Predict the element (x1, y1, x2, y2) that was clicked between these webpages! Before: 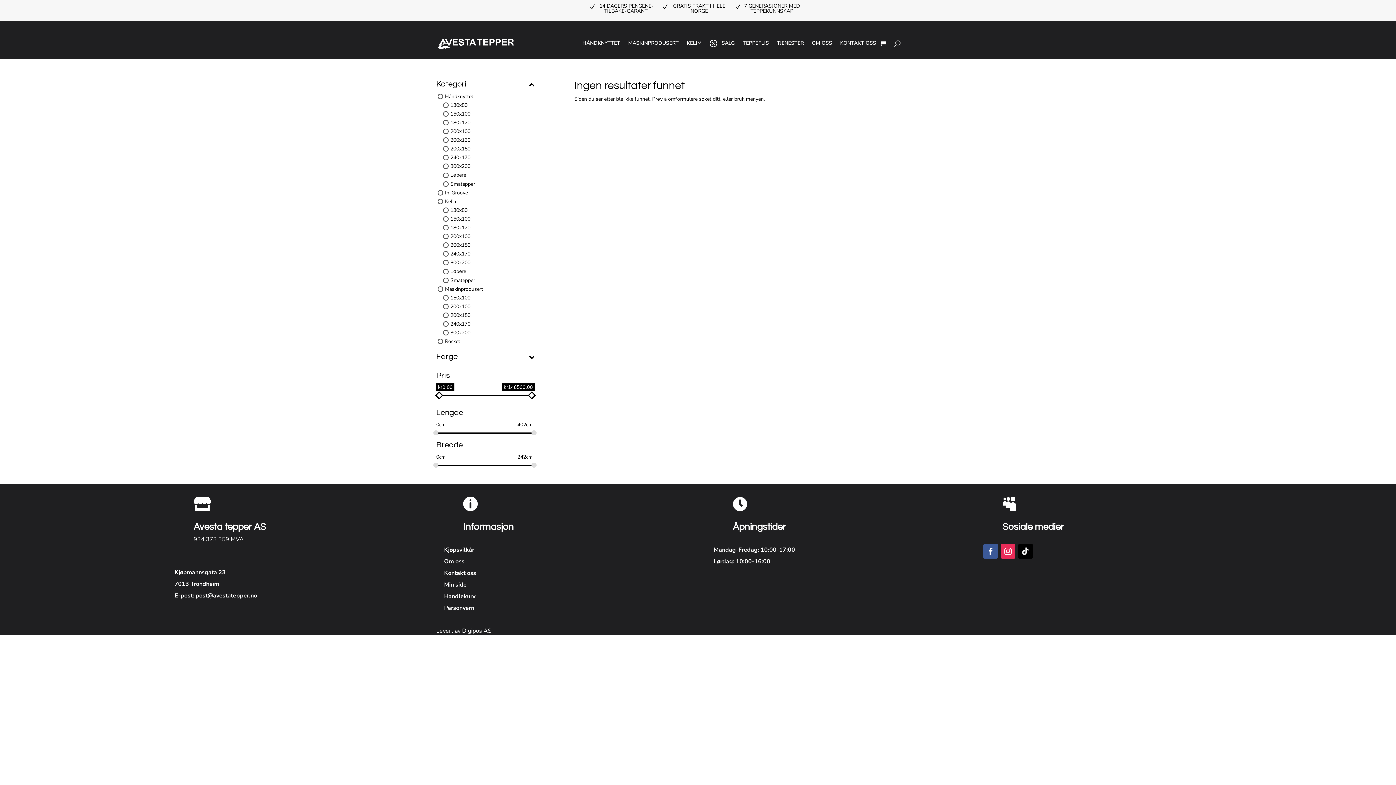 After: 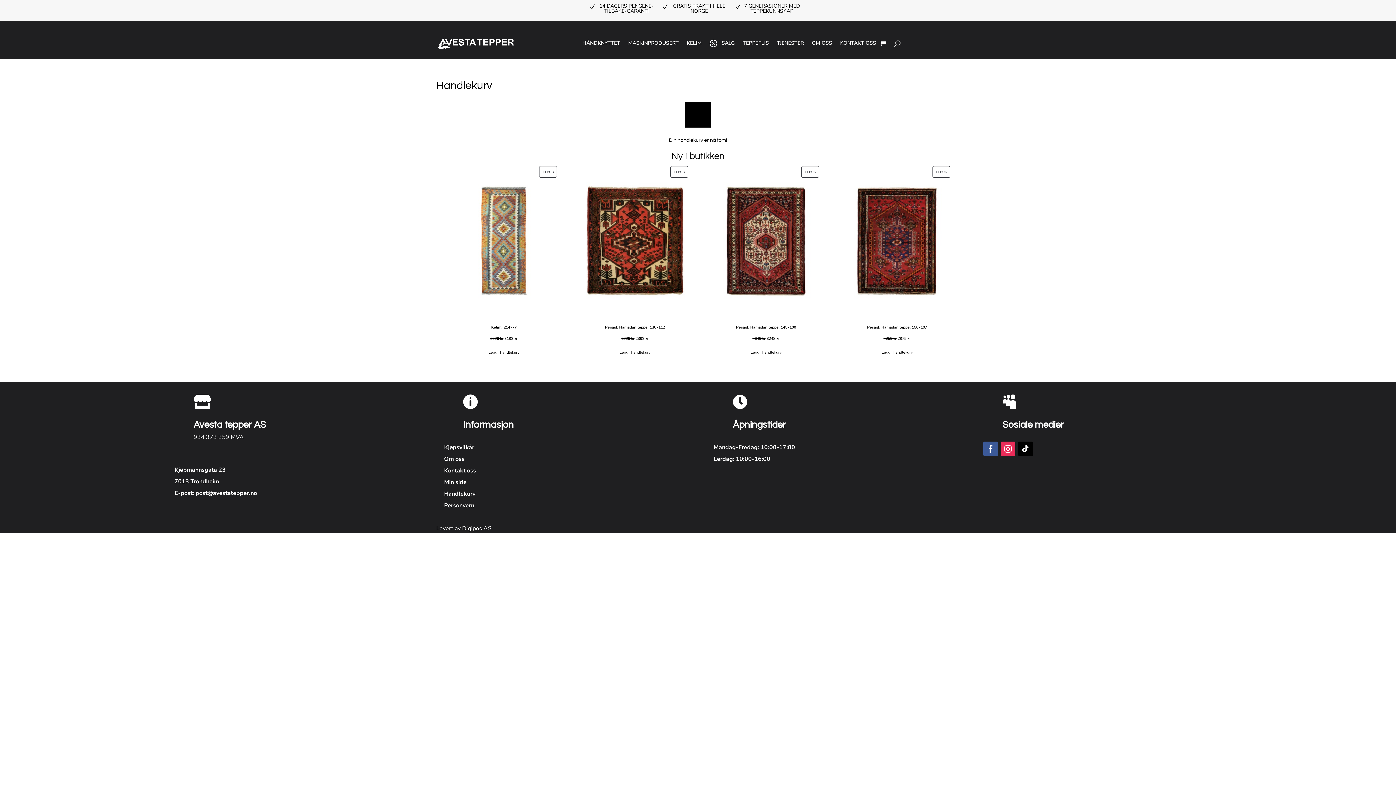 Action: bbox: (880, 28, 886, 58)